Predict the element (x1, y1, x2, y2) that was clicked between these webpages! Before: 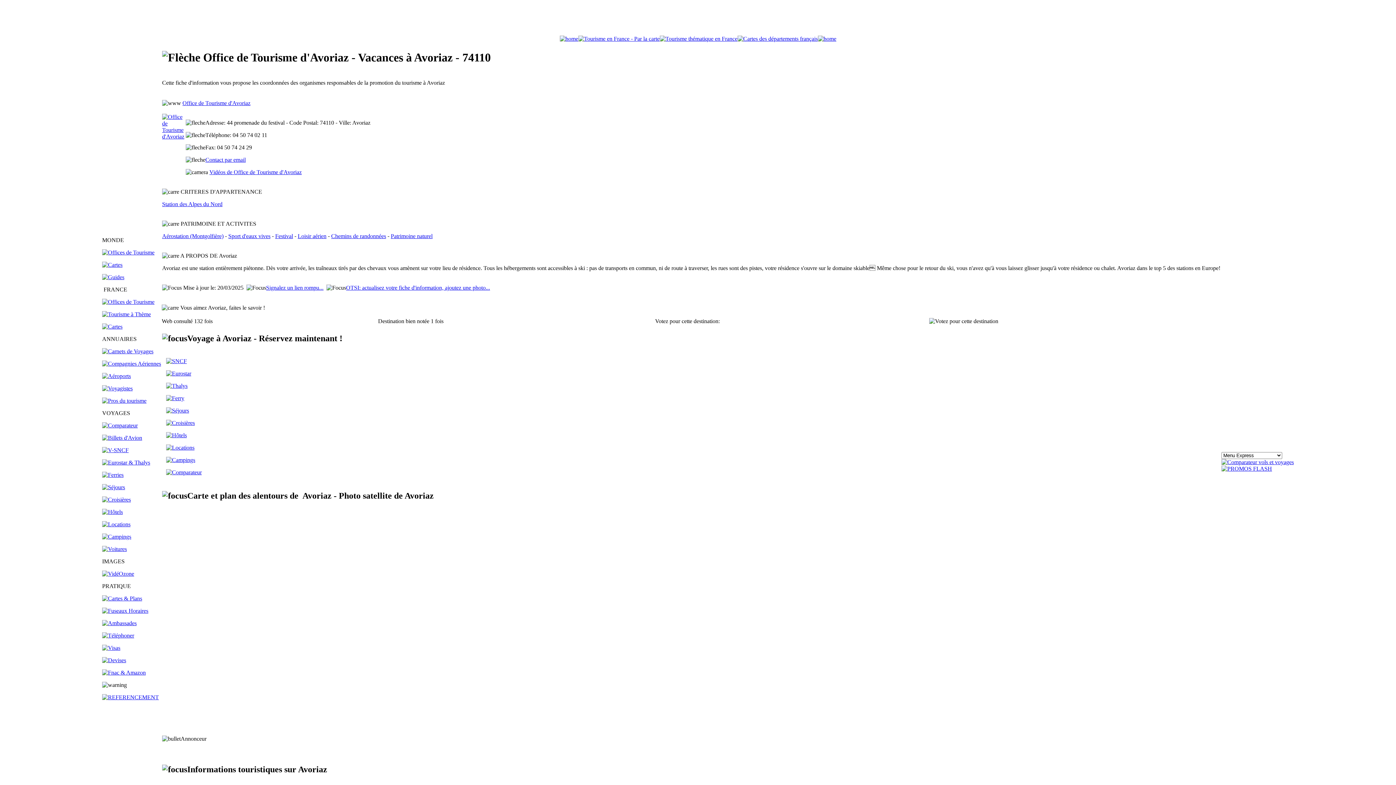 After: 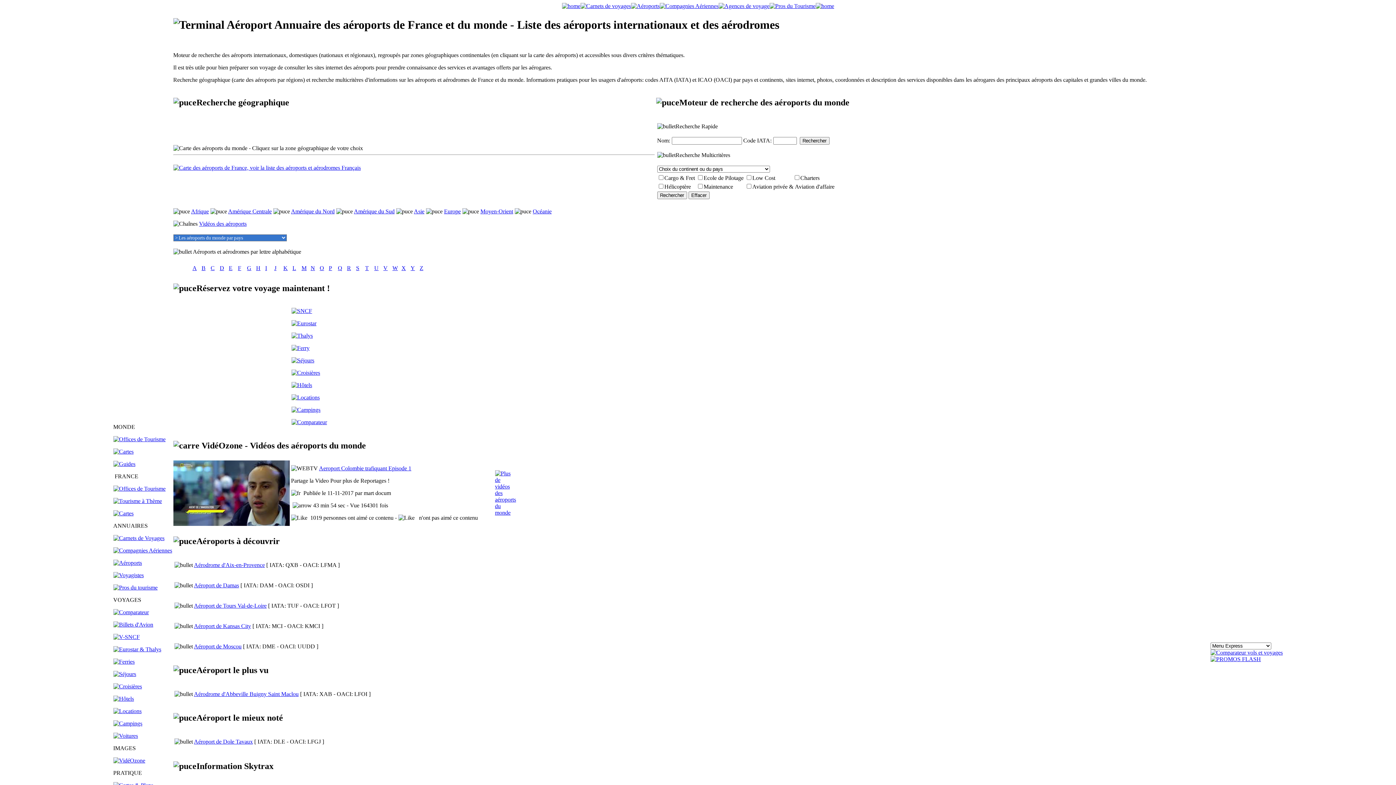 Action: bbox: (102, 373, 130, 379)